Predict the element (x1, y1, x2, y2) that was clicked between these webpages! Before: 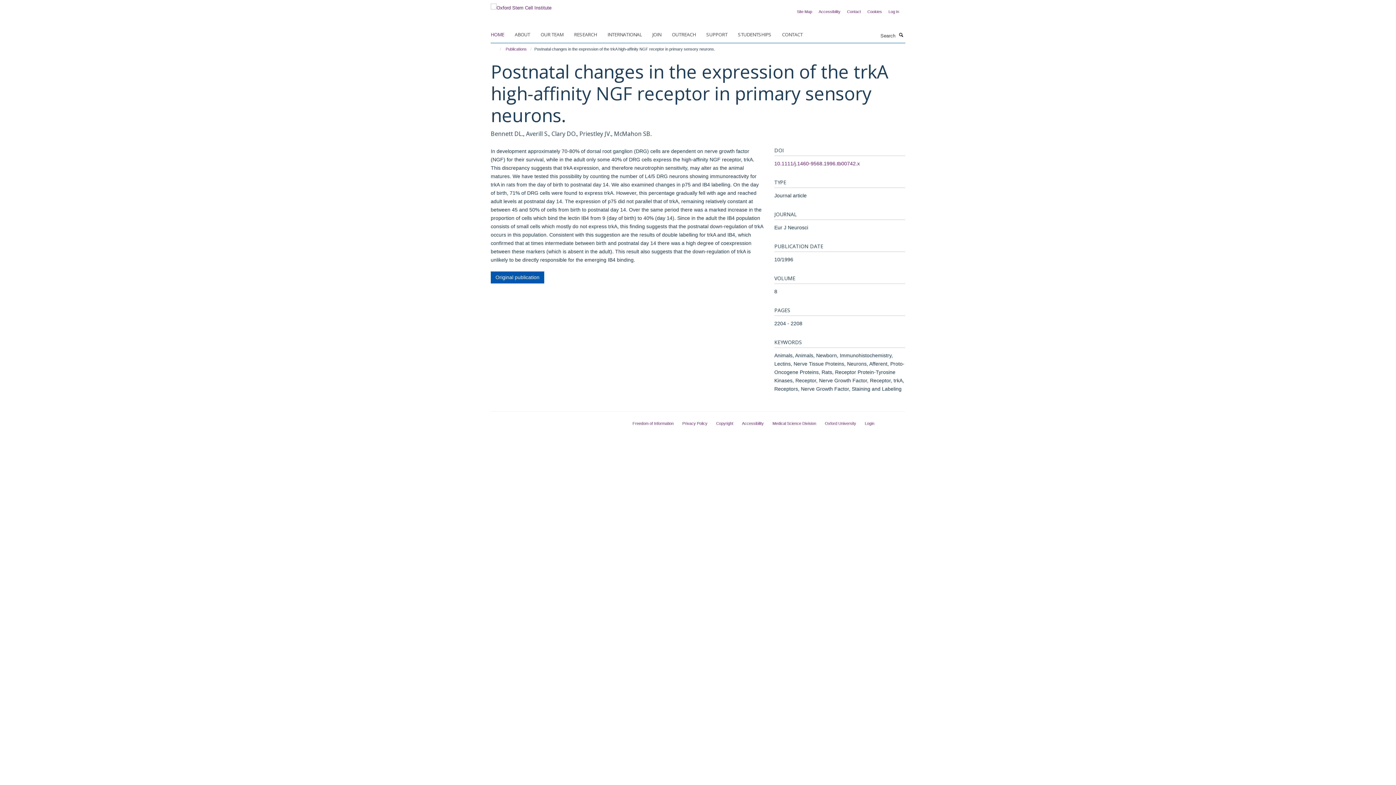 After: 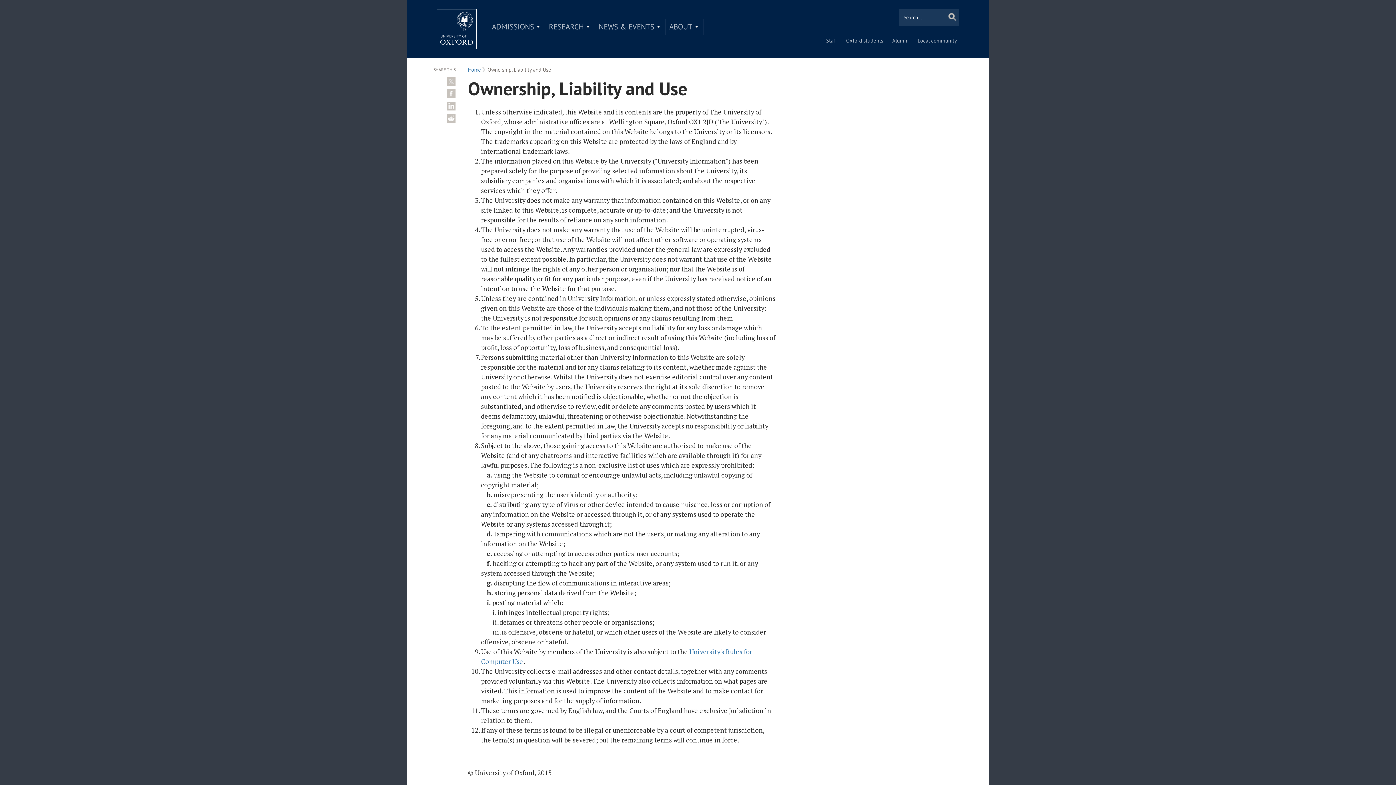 Action: bbox: (716, 421, 733, 425) label: Copyright